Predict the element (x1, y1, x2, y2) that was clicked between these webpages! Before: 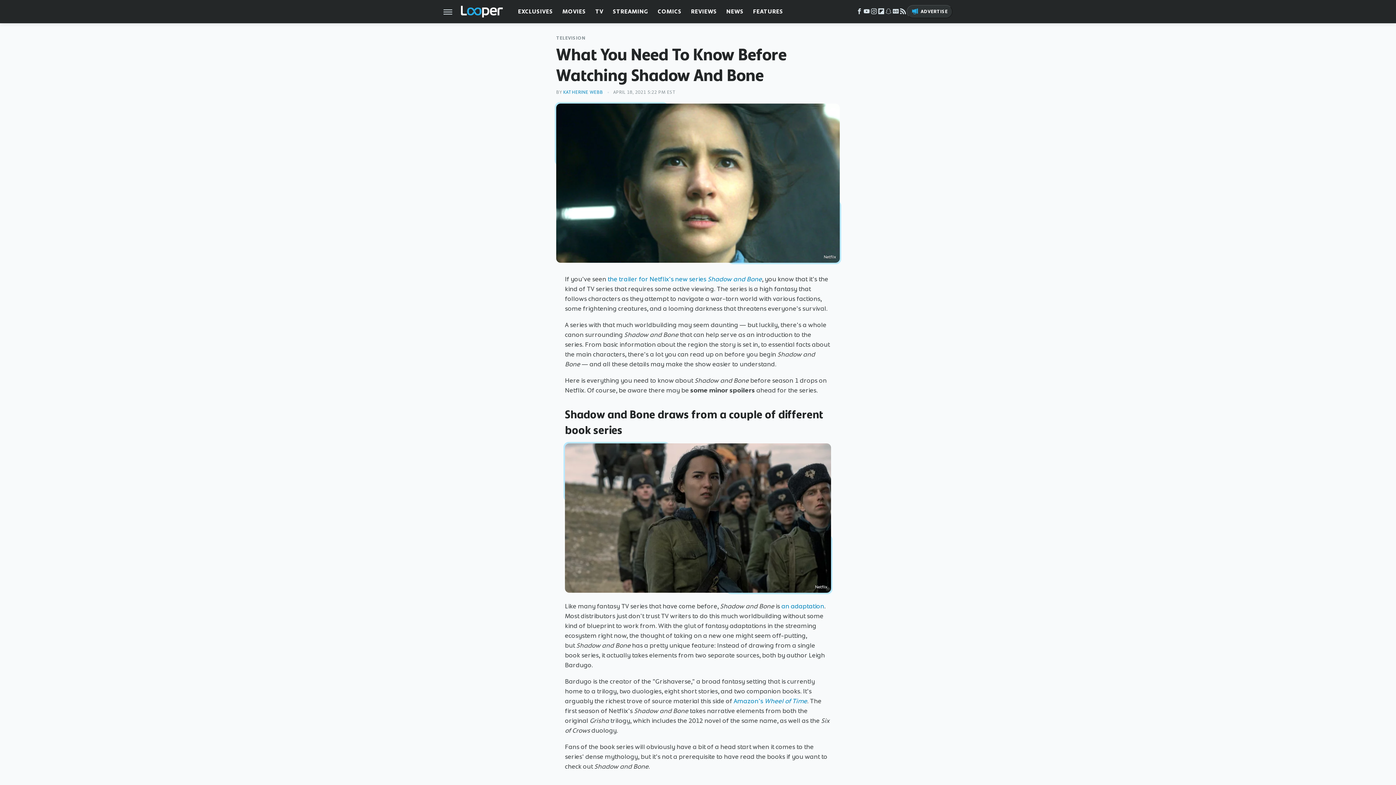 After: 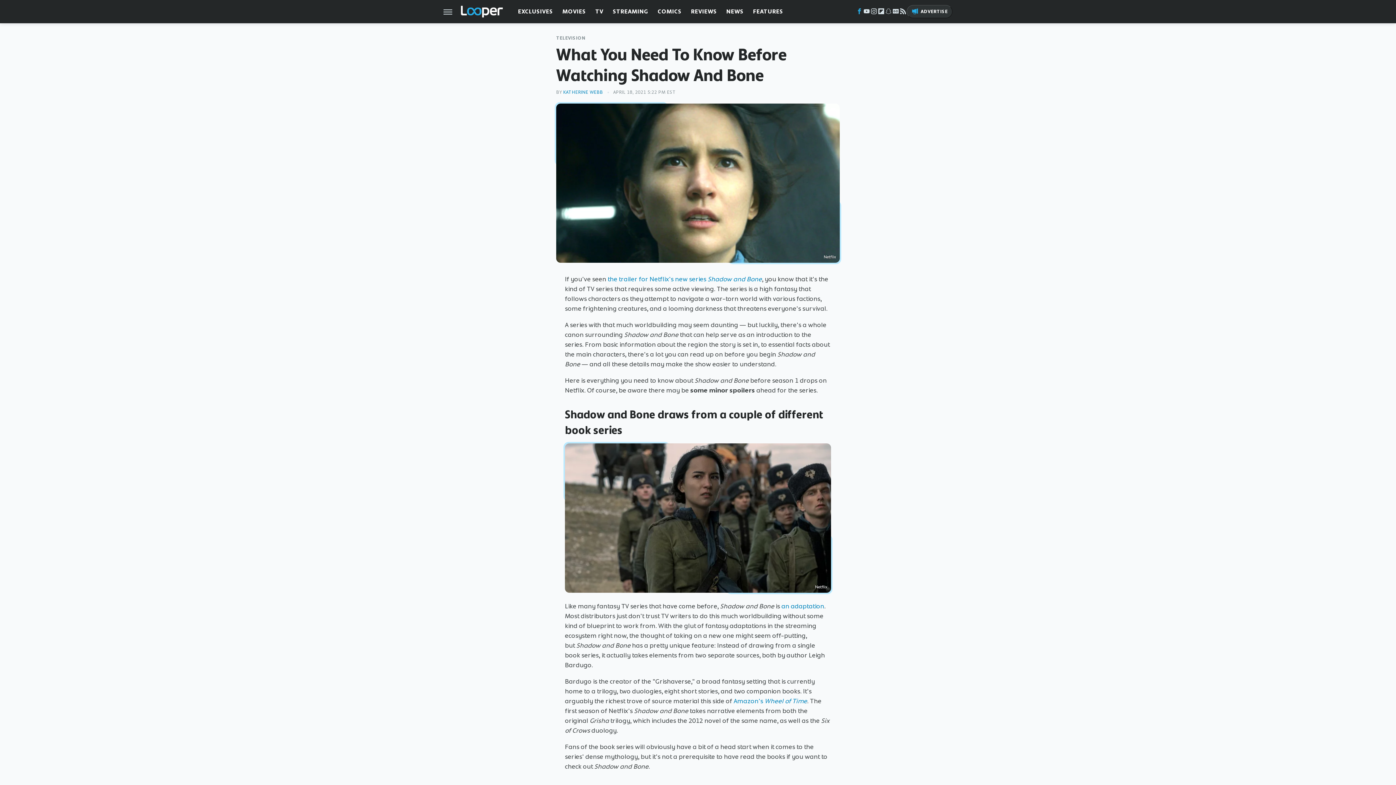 Action: label: Facebook bbox: (855, 10, 863, 15)